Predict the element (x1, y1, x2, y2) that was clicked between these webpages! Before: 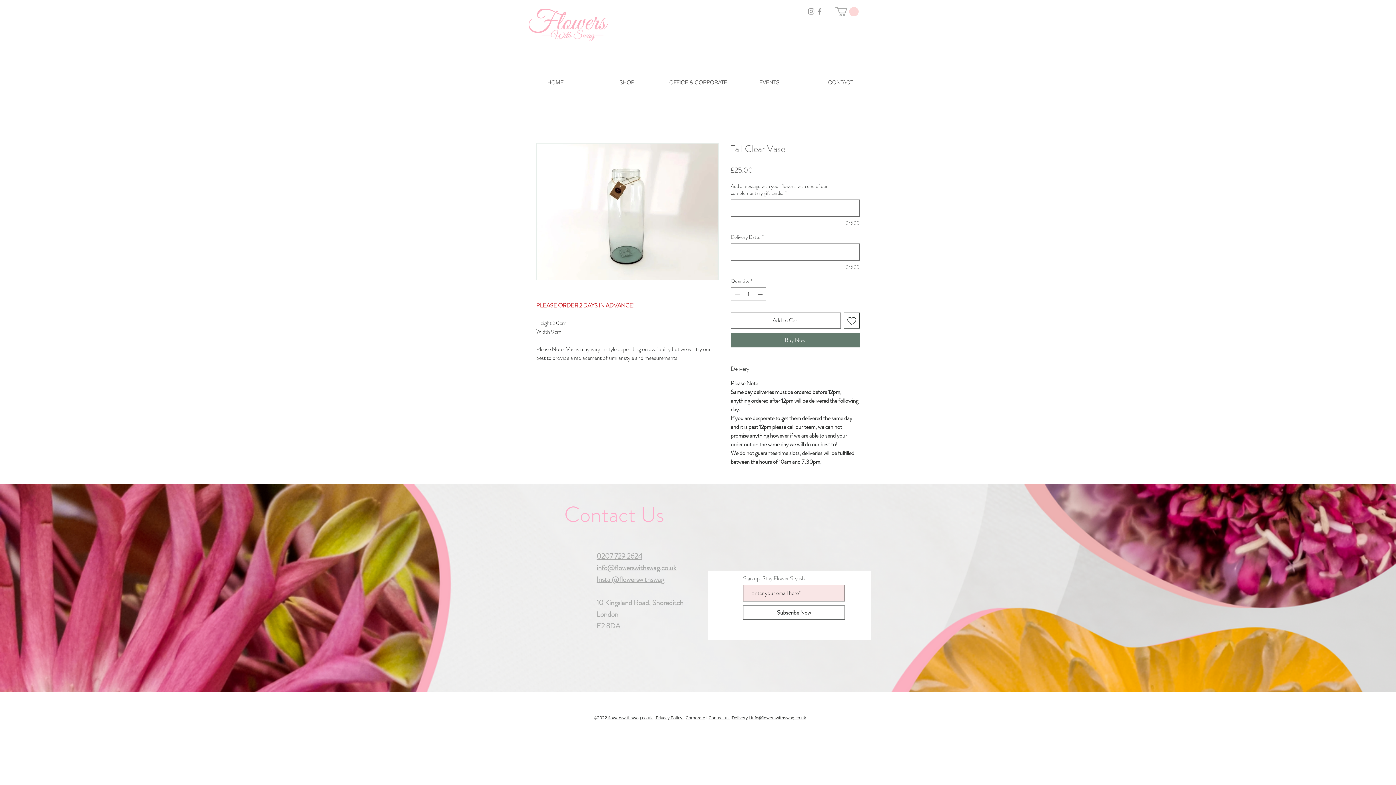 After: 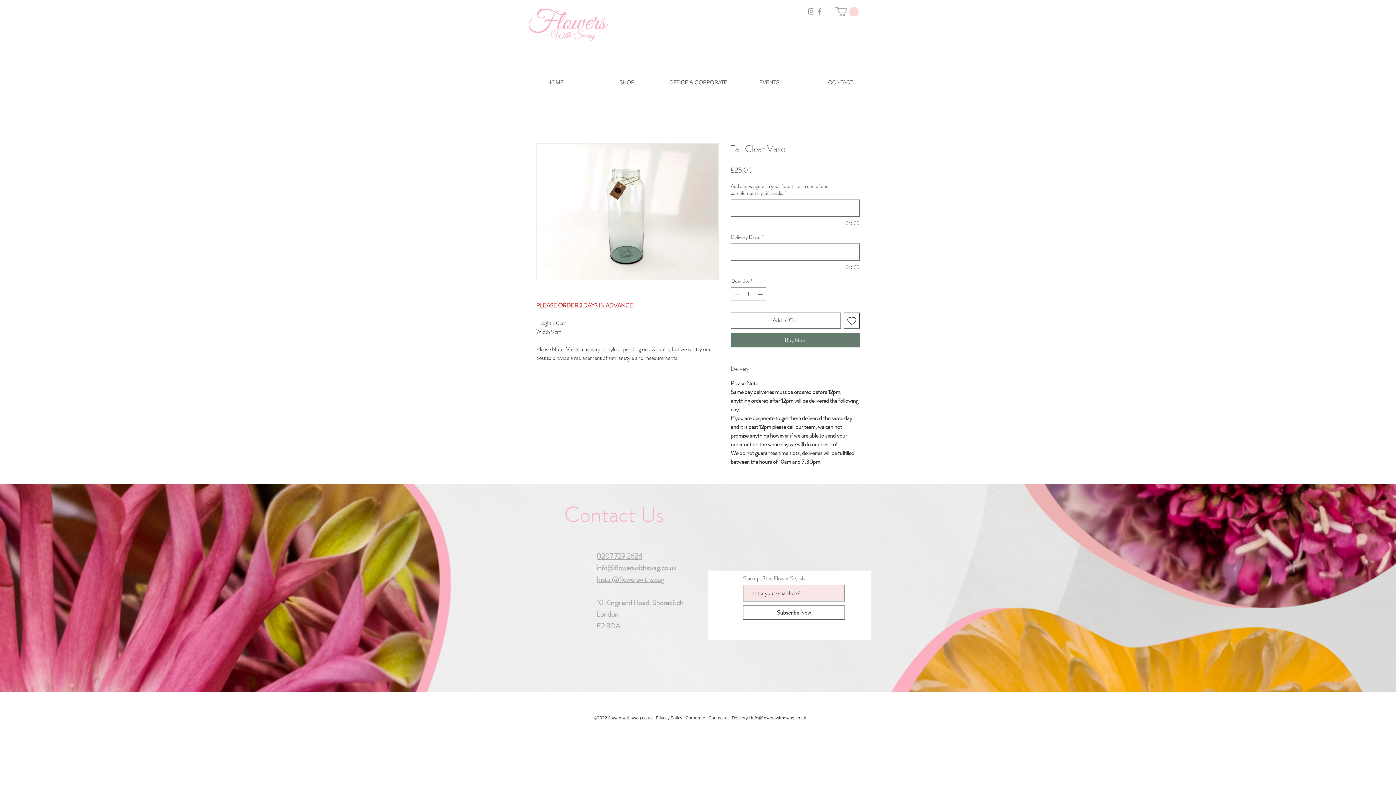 Action: label: Delivery bbox: (730, 365, 860, 373)